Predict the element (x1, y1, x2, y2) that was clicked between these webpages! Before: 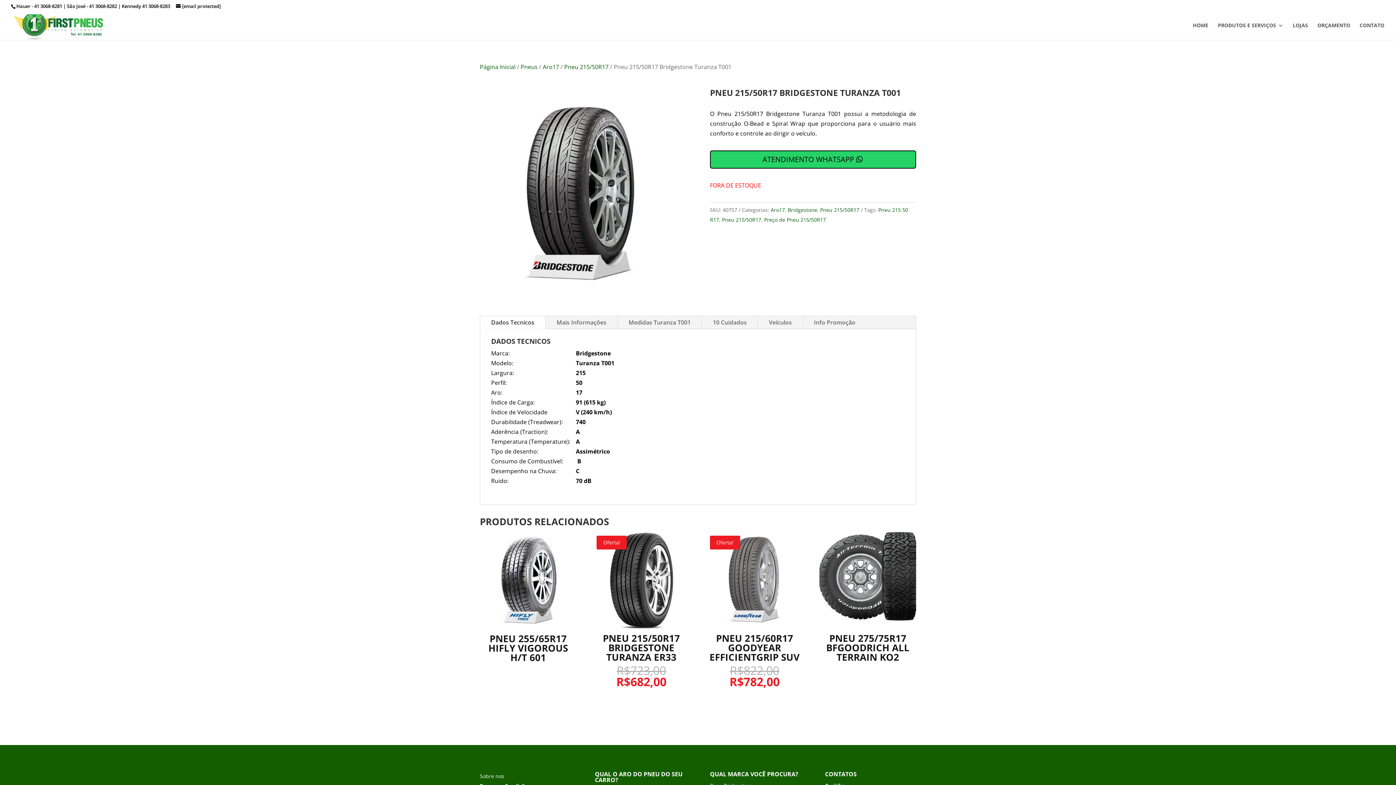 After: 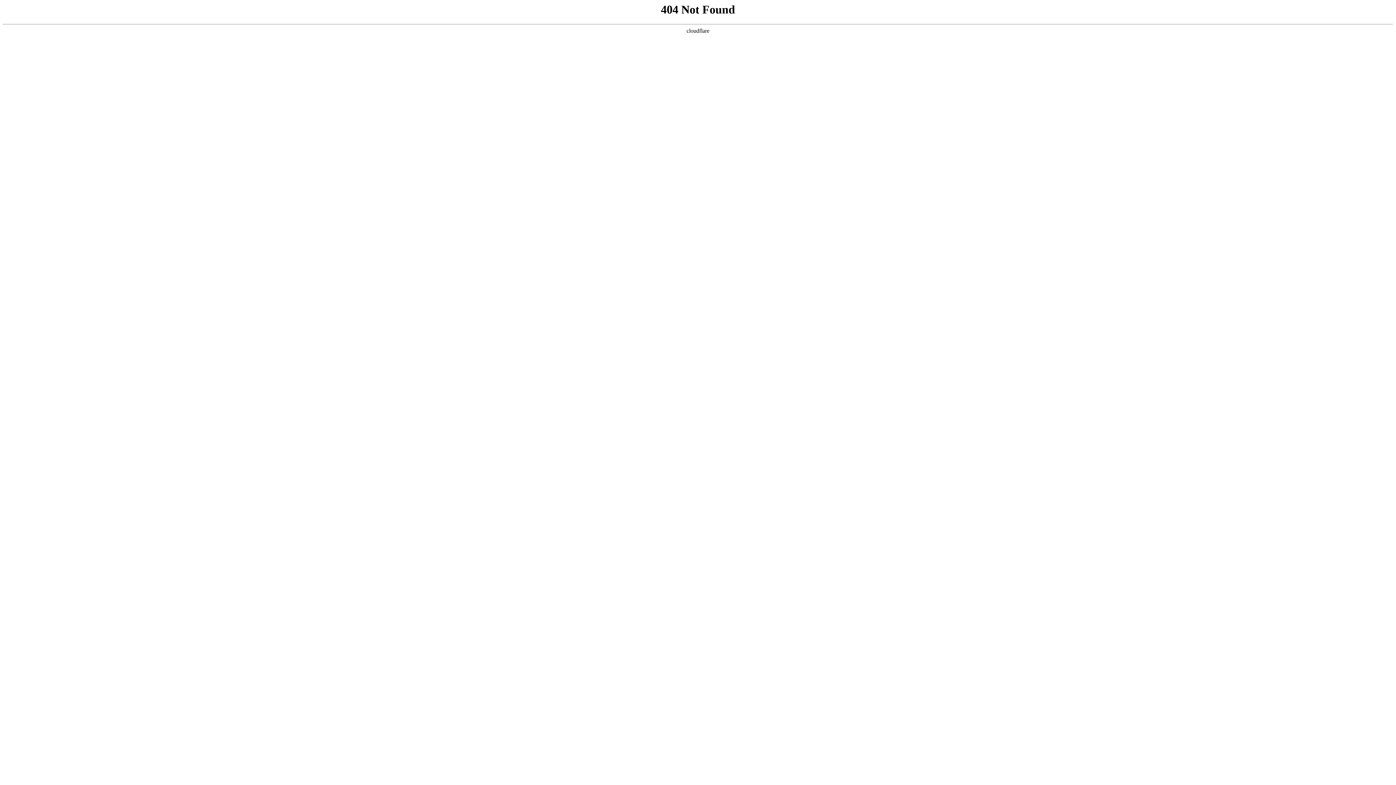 Action: label: [email protected] bbox: (176, 2, 220, 9)